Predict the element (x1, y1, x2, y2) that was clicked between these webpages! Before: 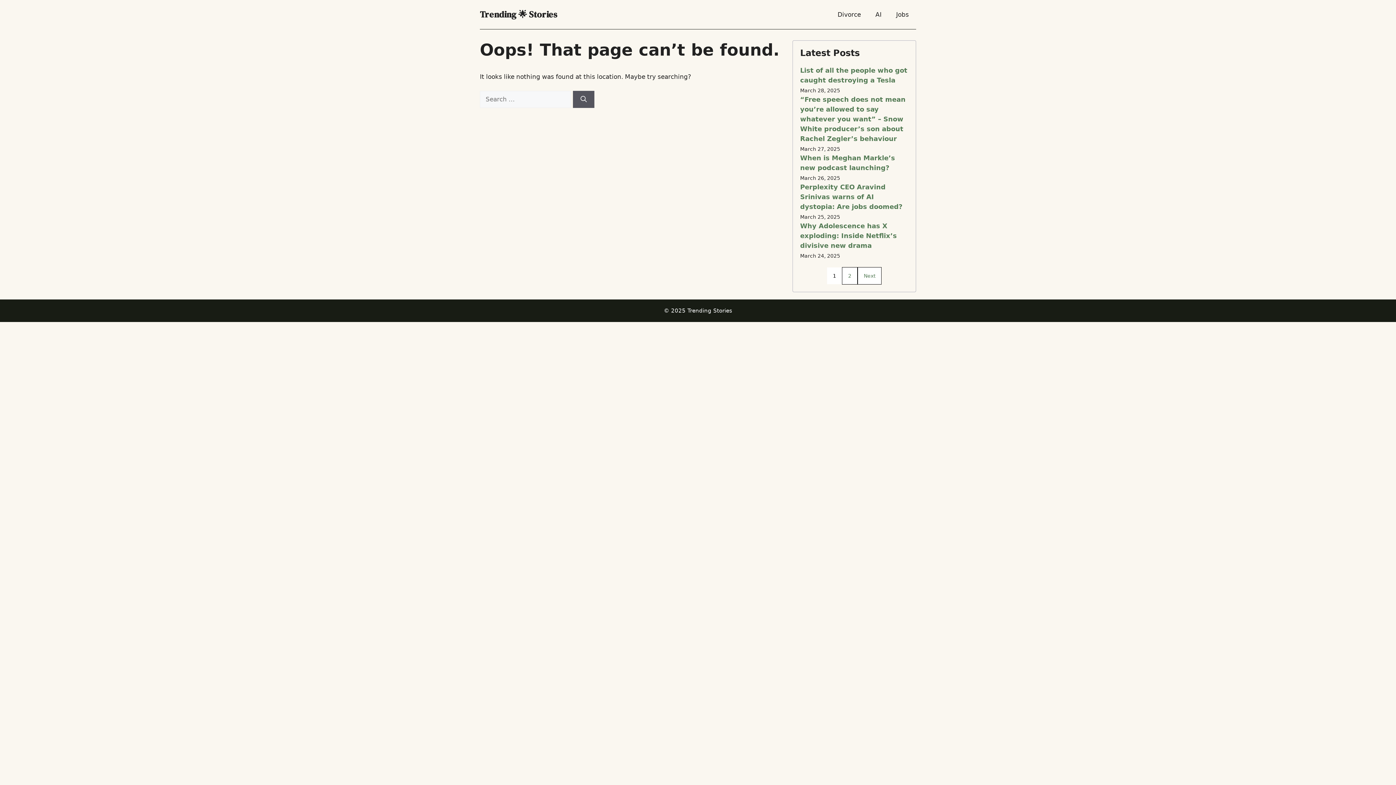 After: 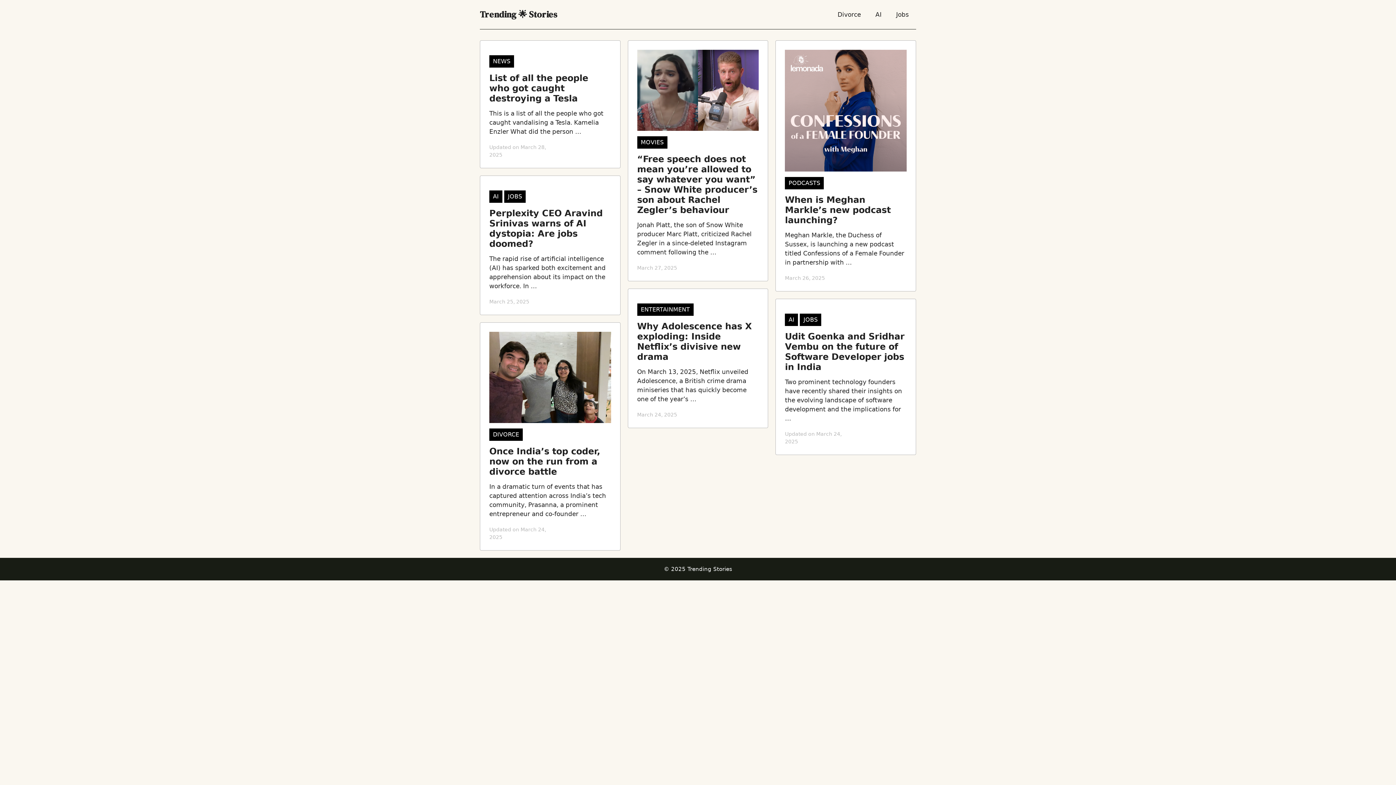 Action: bbox: (480, 8, 557, 20) label: Trending 🌟 Stories